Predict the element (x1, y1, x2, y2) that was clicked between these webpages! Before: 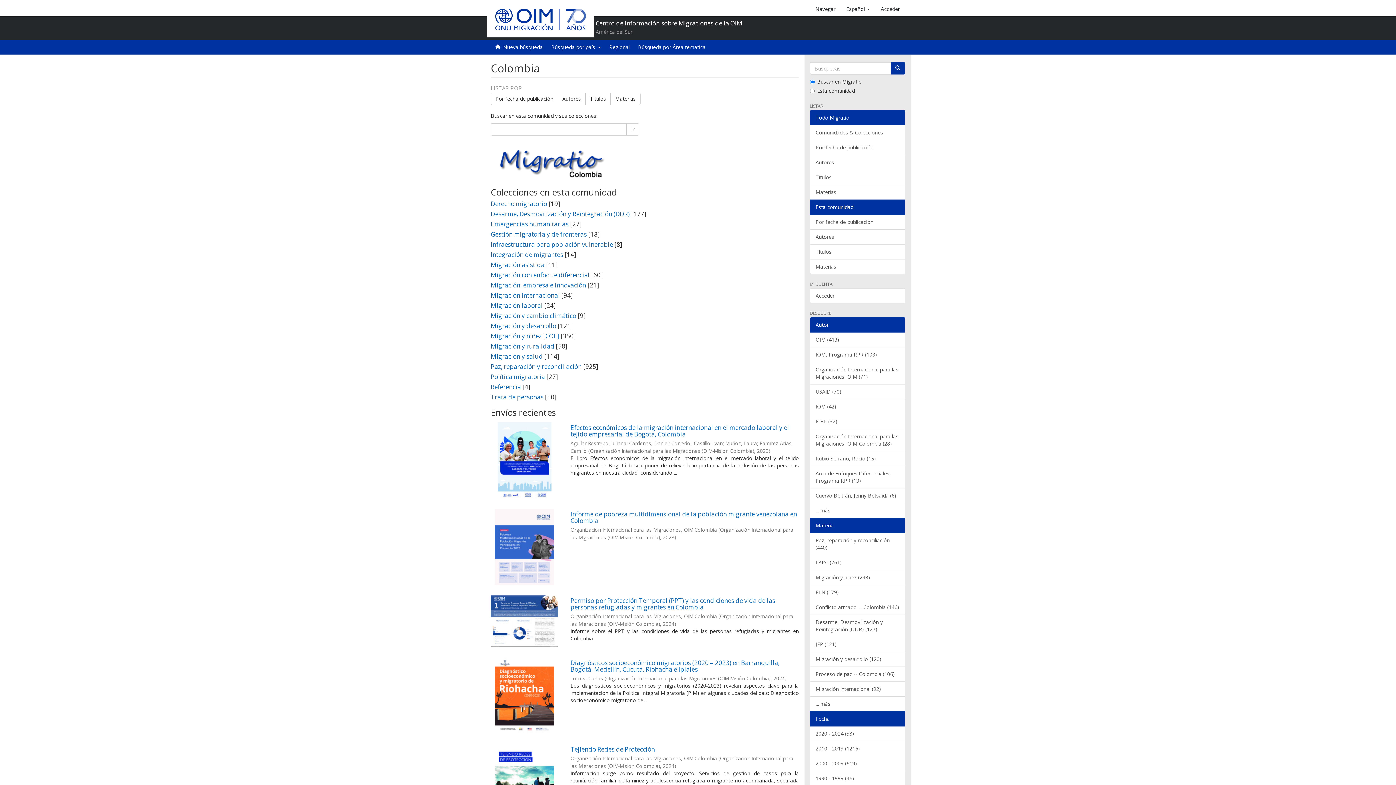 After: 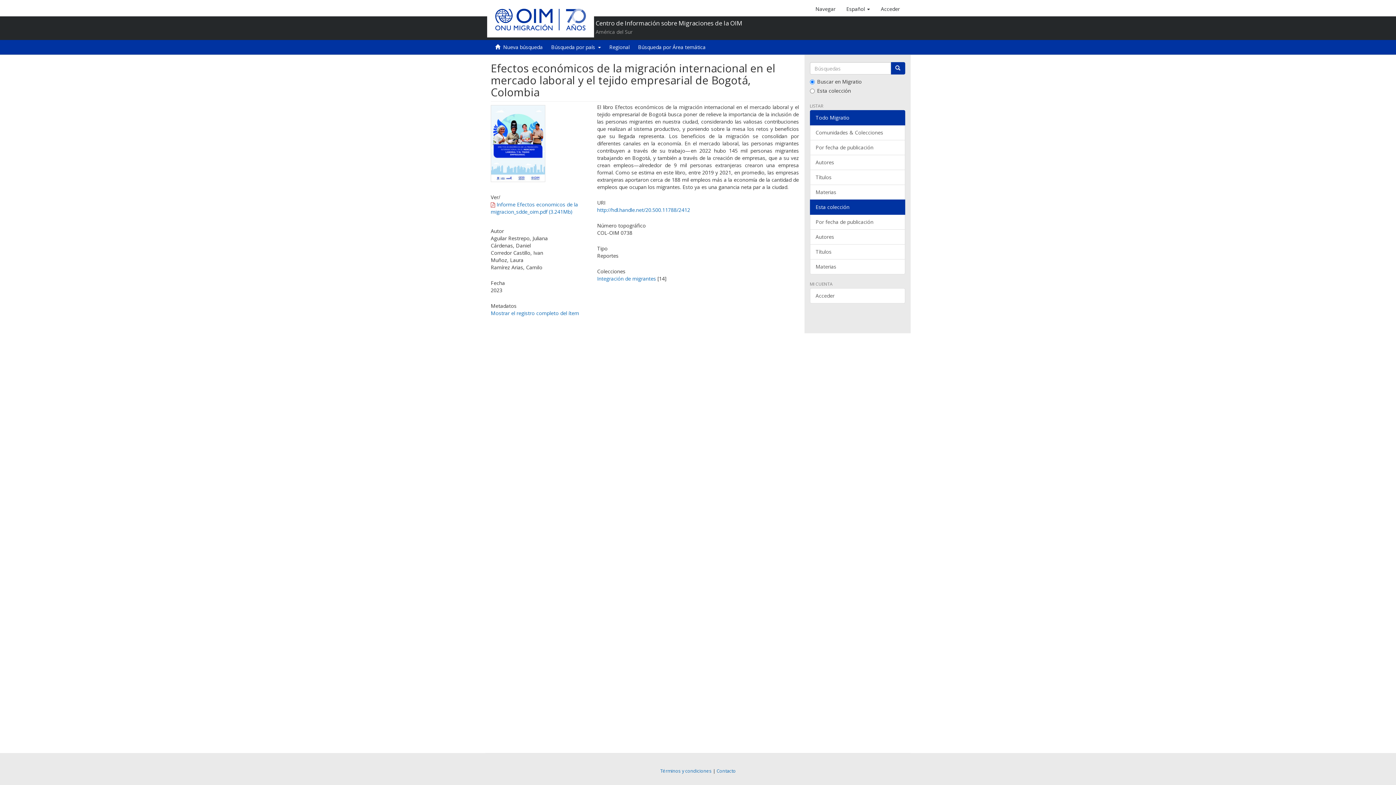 Action: label: Efectos económicos de la migración internacional en el mercado laboral y el tejido empresarial de Bogotá, Colombia bbox: (570, 423, 789, 438)